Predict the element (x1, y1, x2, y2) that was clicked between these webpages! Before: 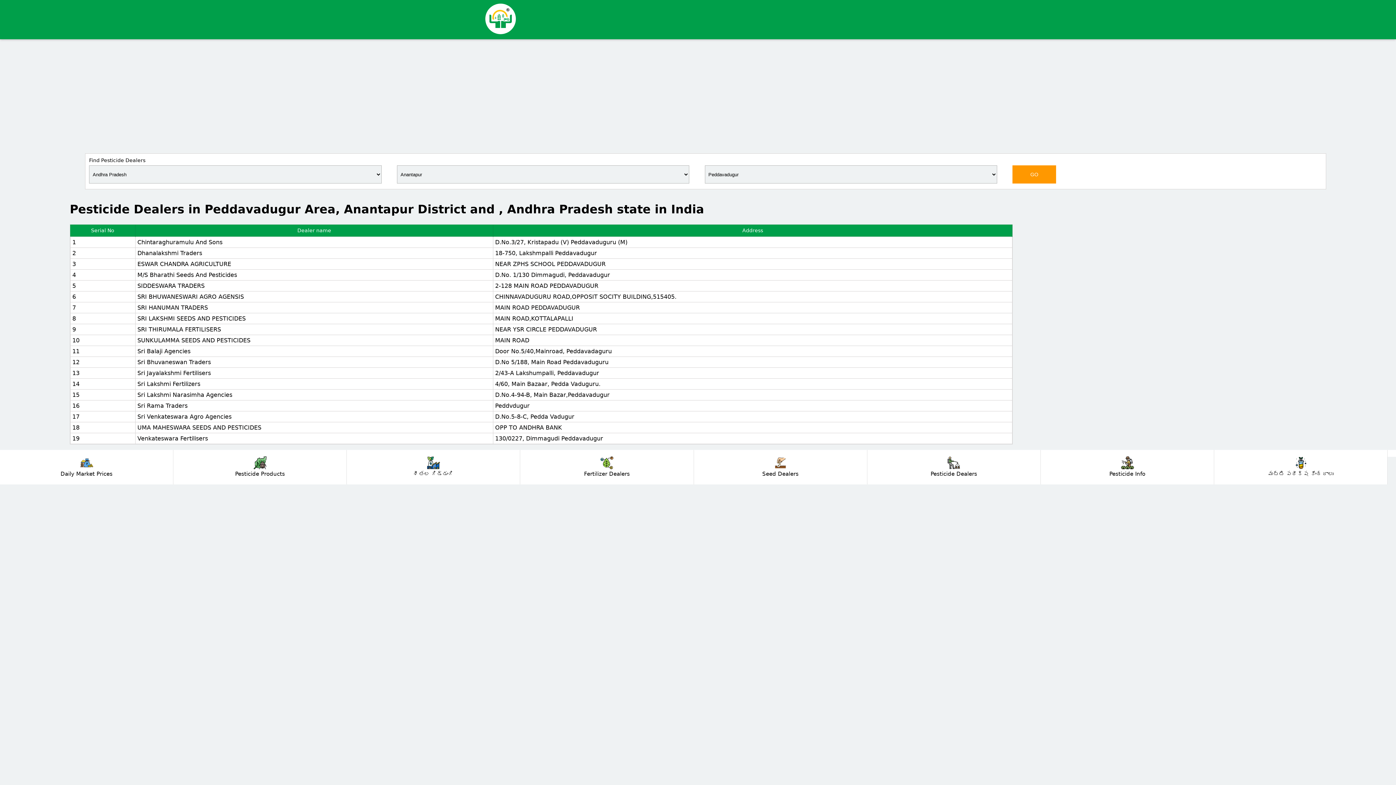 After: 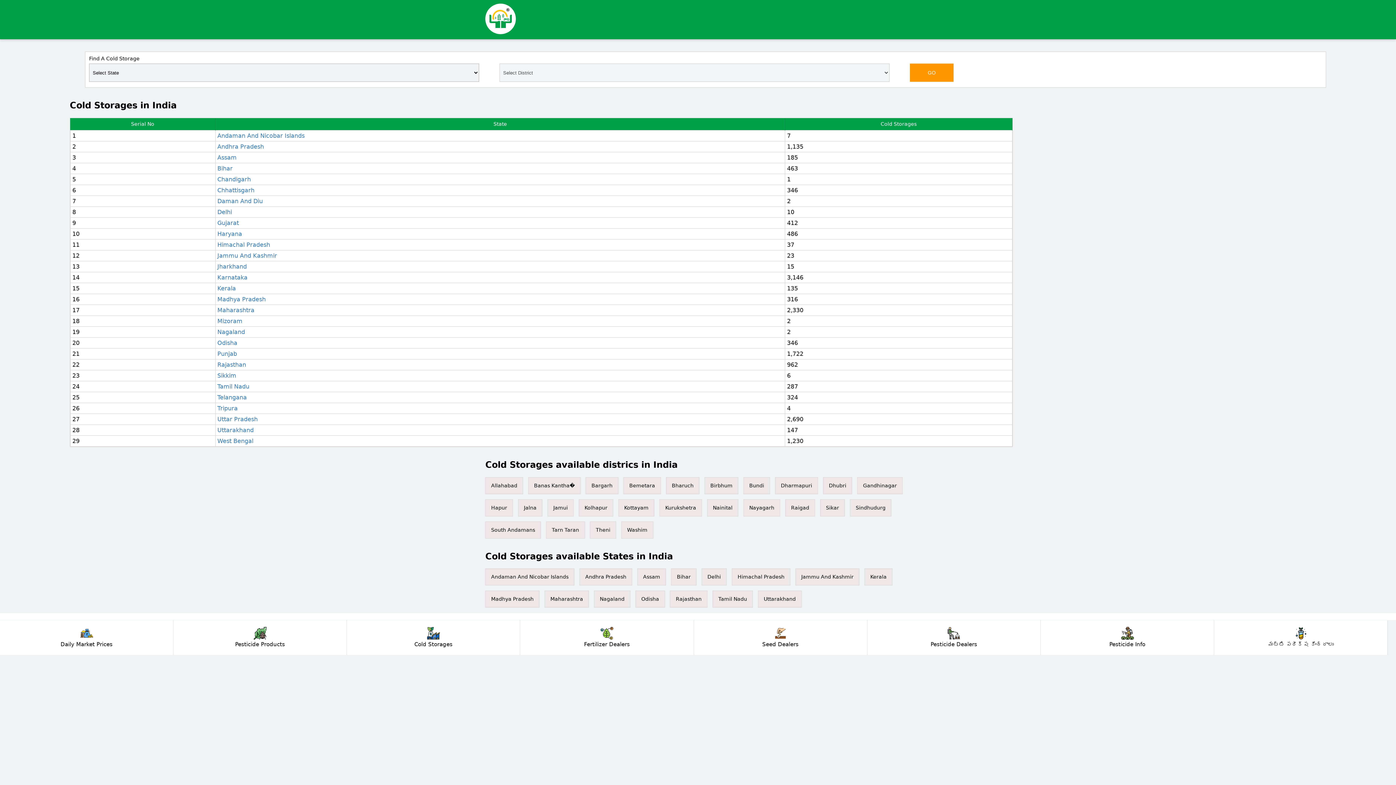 Action: label: శీతల గిడ్డంగి bbox: (347, 450, 520, 484)